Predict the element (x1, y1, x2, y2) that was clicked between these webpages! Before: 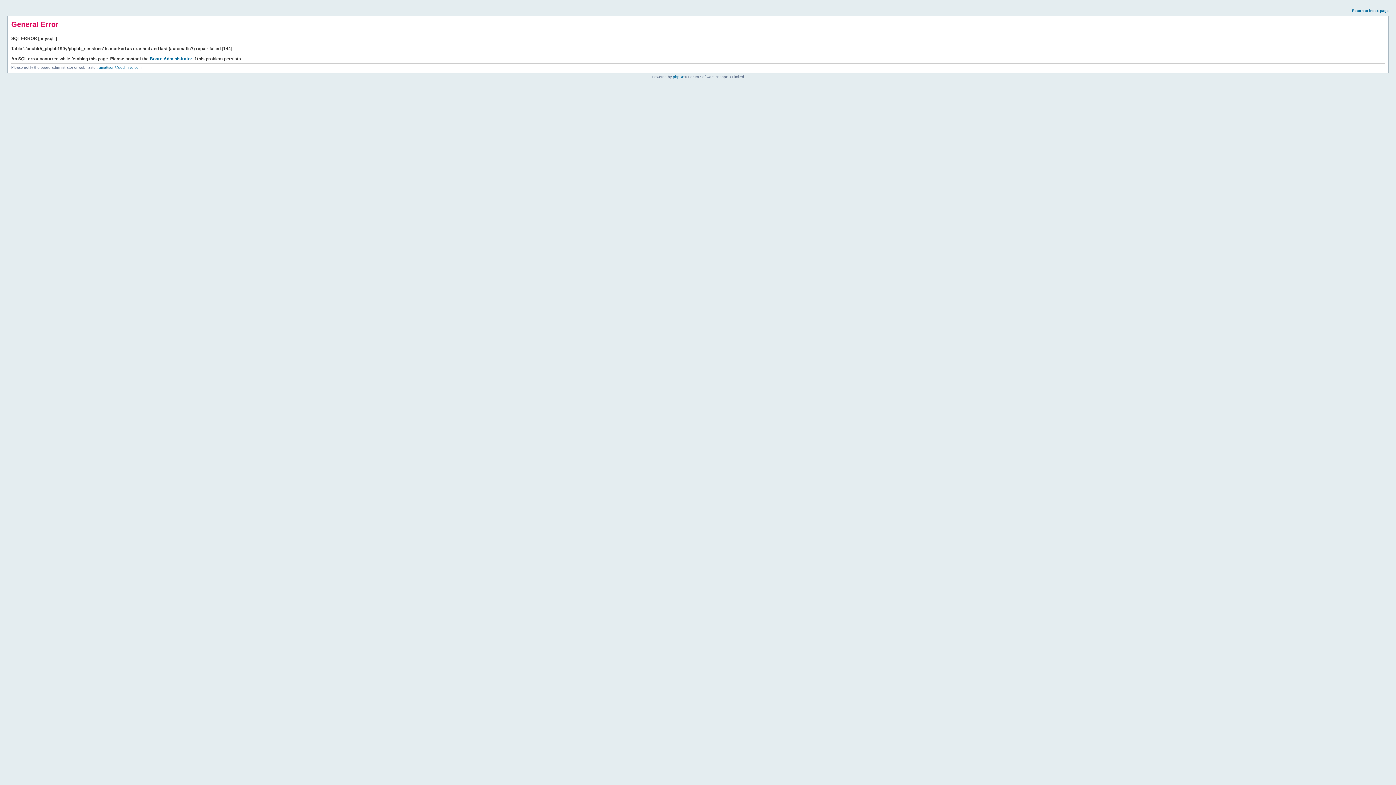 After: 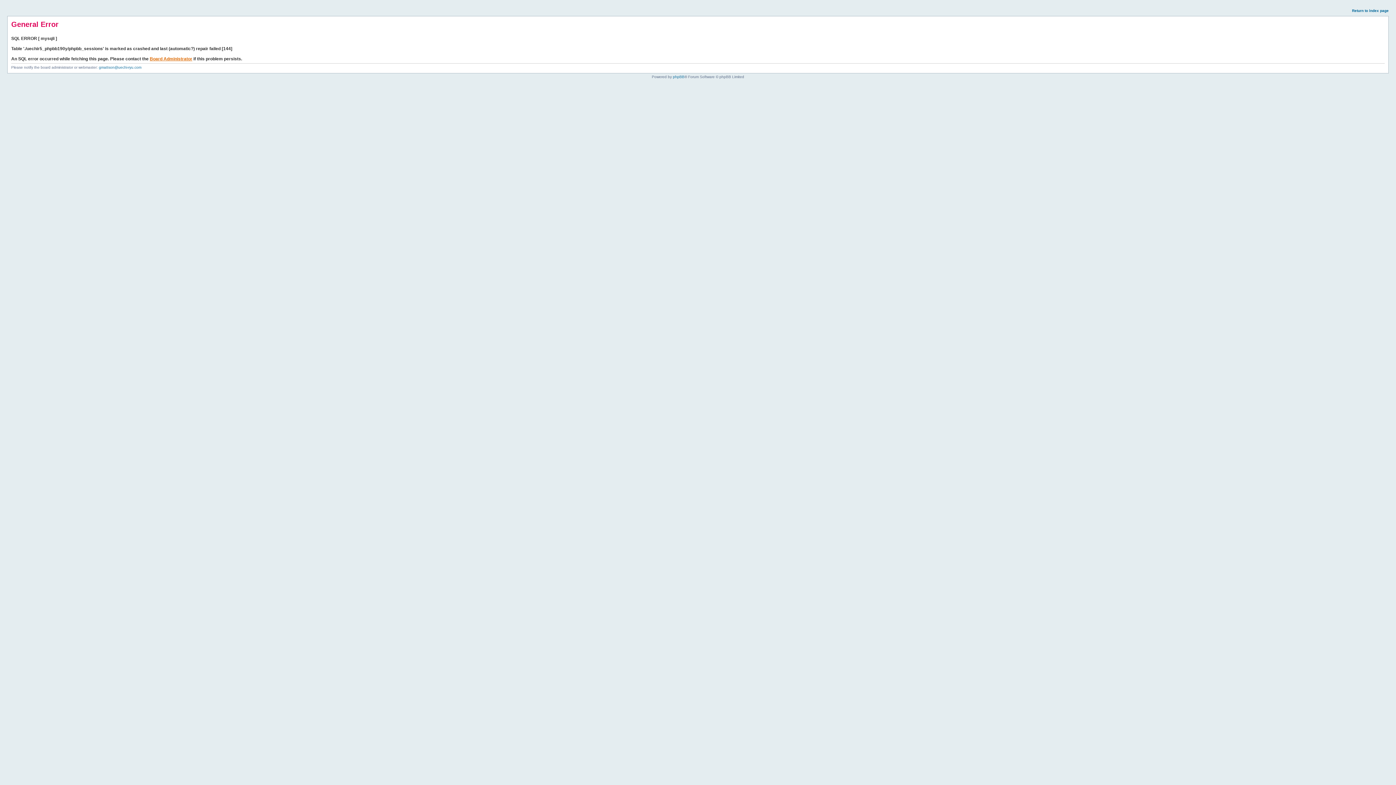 Action: label: Board Administrator bbox: (149, 56, 192, 61)